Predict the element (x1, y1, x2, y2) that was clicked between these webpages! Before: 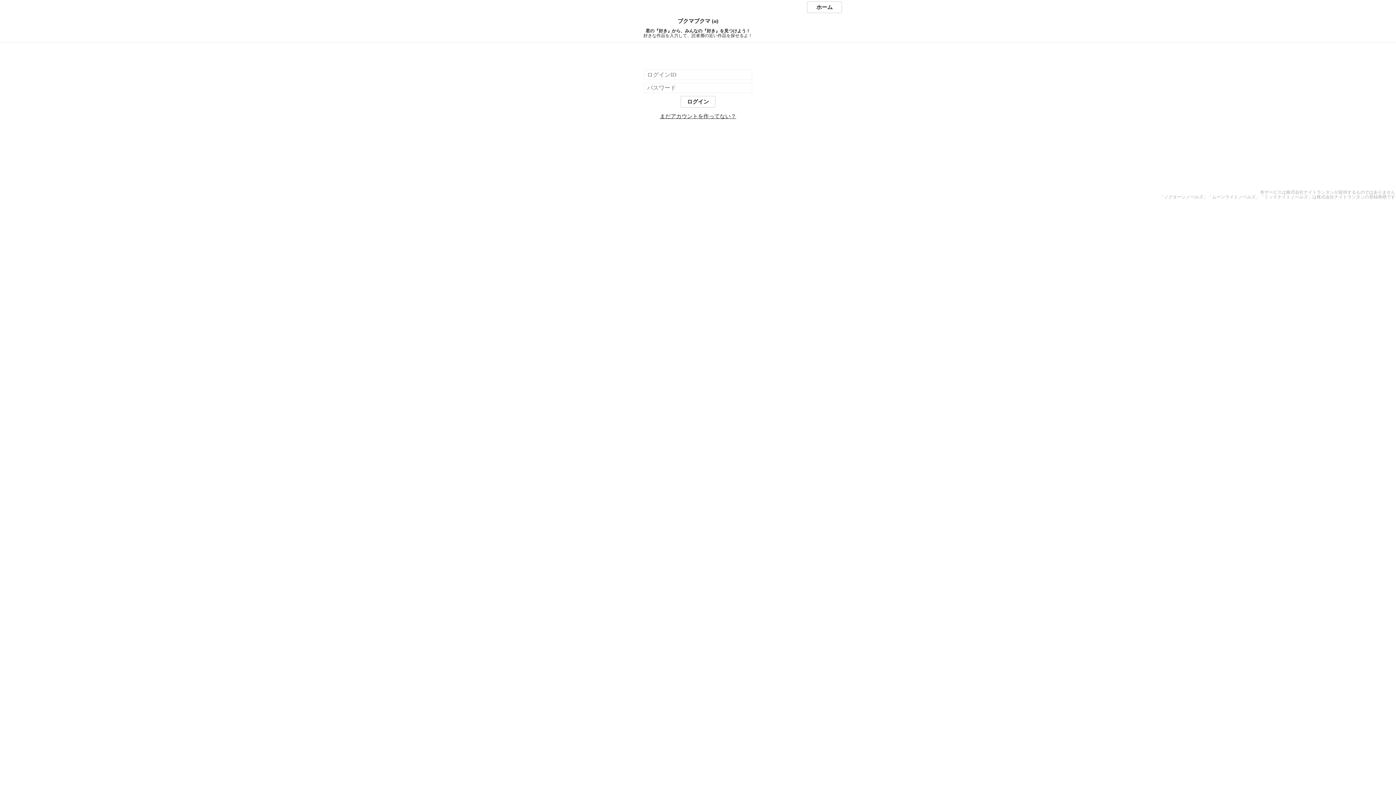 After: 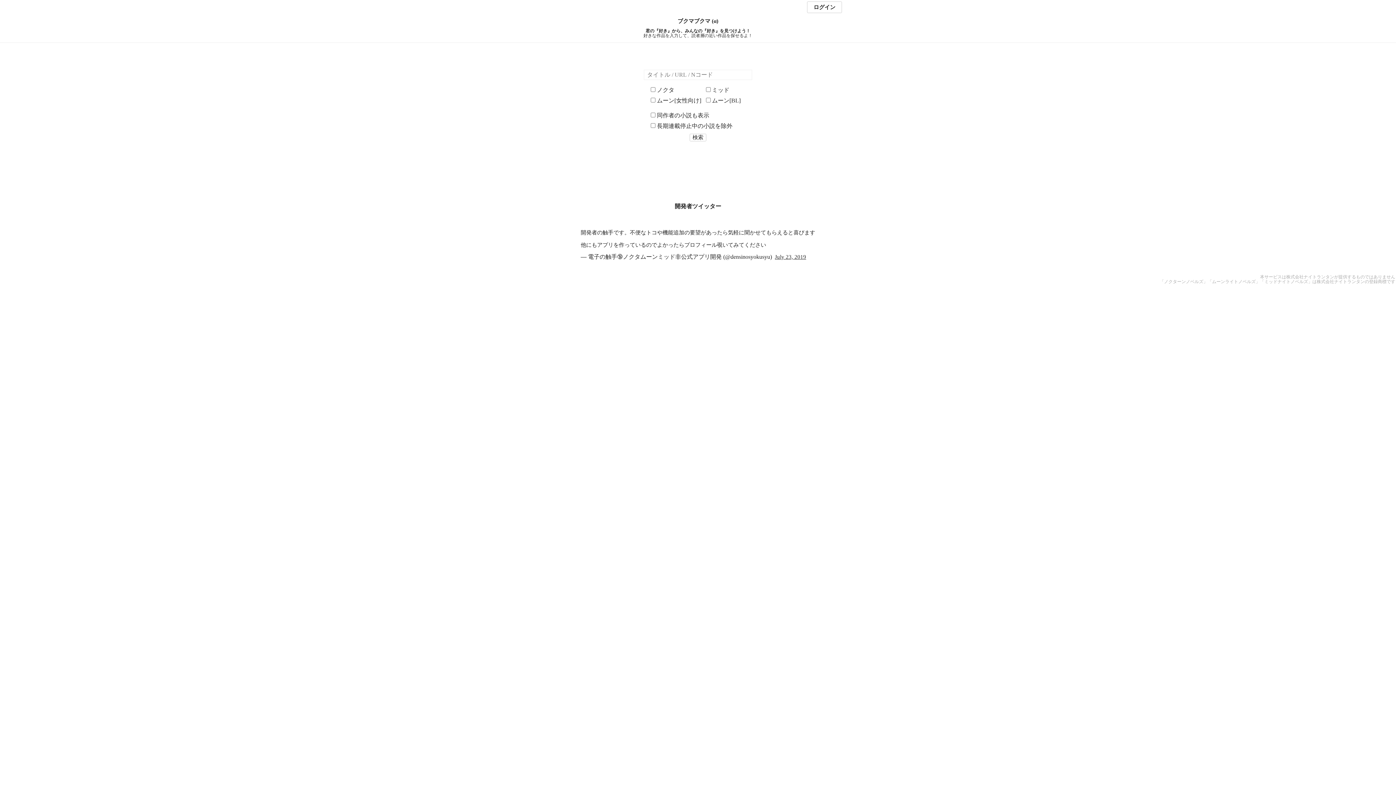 Action: label: ホーム bbox: (807, 1, 842, 13)